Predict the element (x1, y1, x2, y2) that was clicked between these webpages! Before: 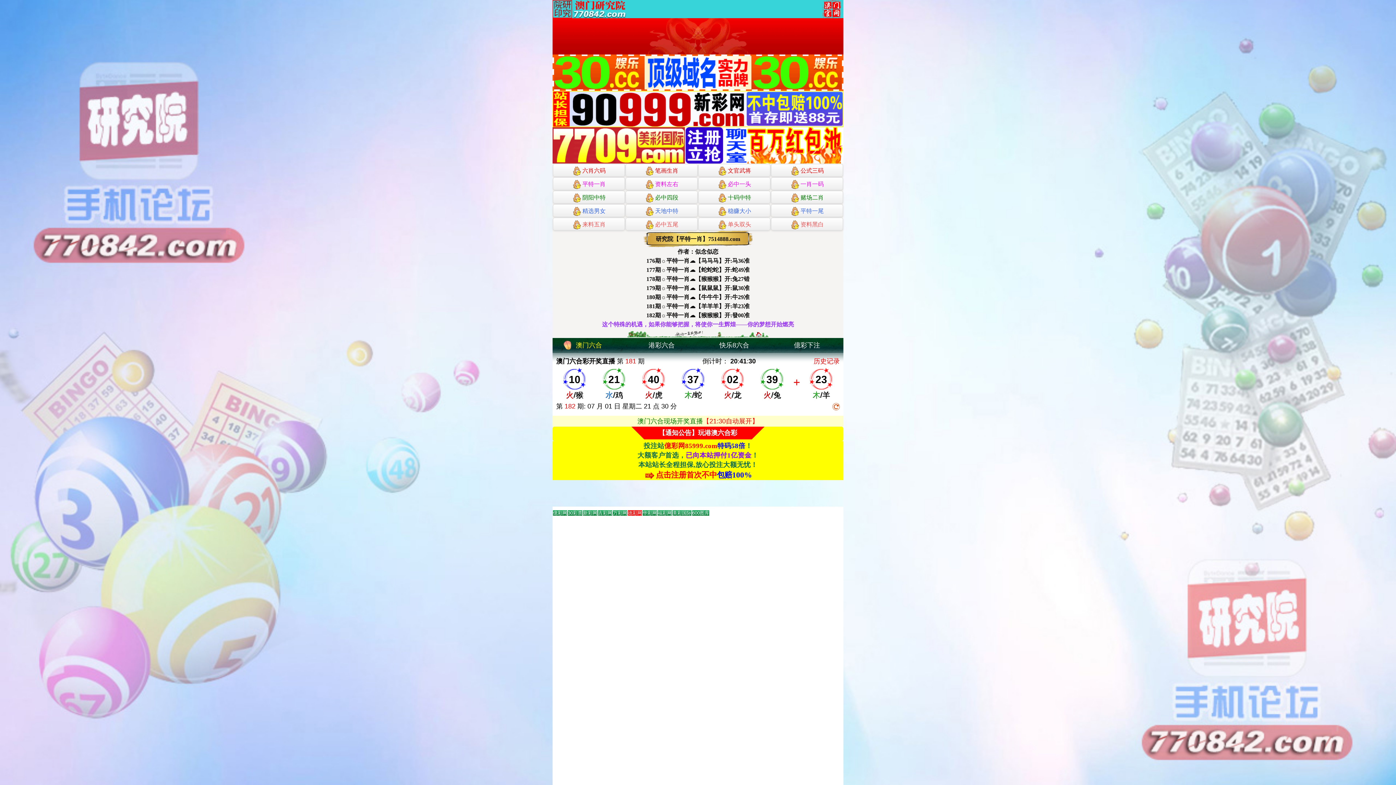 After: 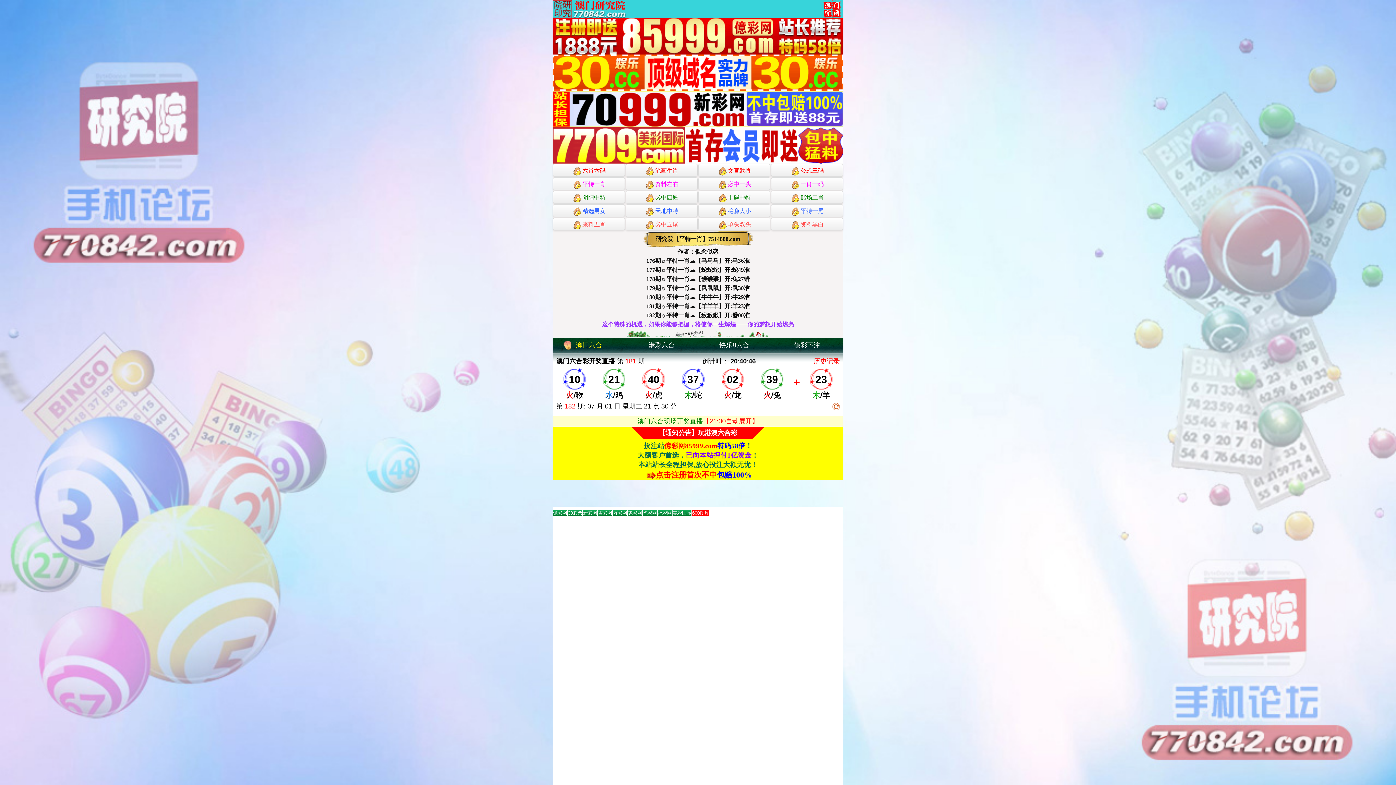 Action: bbox: (583, 510, 597, 515) label: Go to slide 3